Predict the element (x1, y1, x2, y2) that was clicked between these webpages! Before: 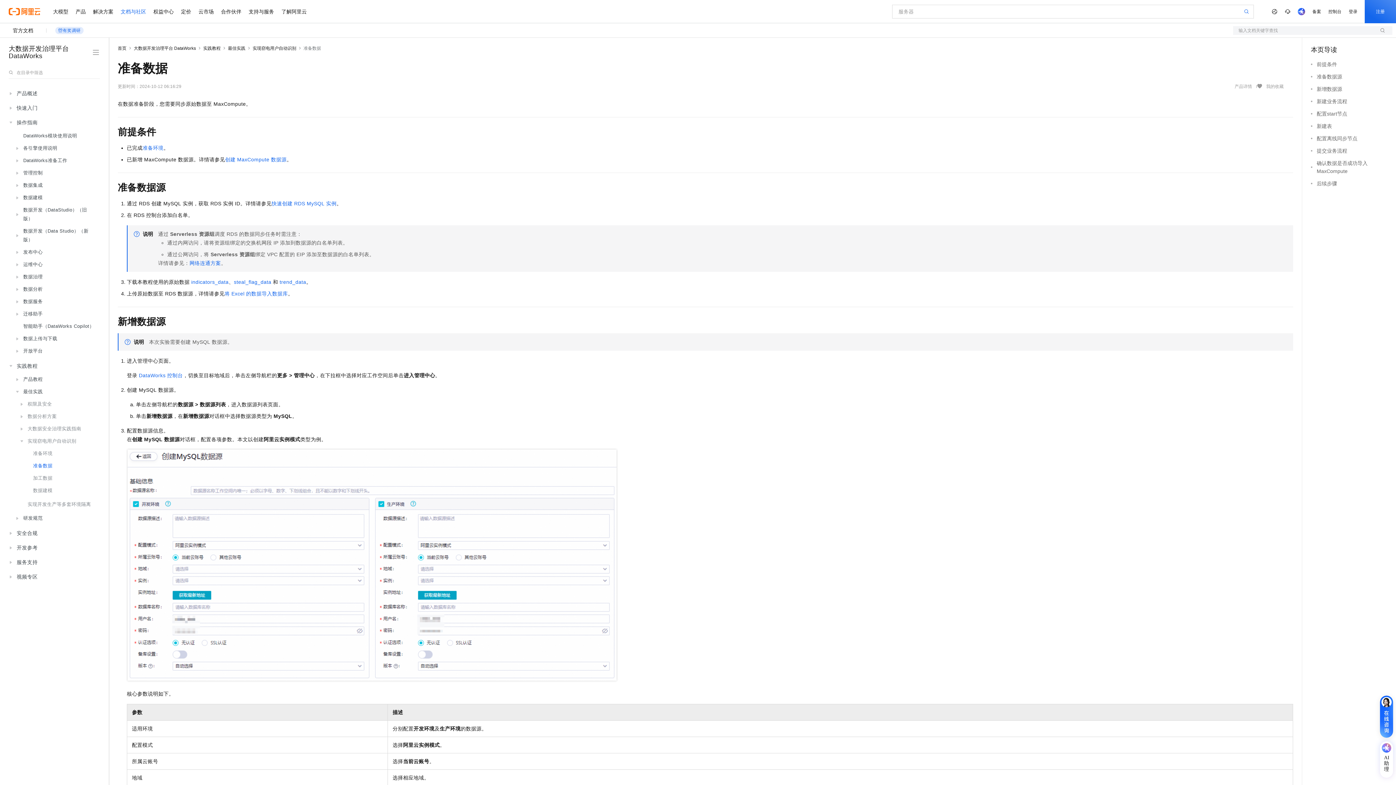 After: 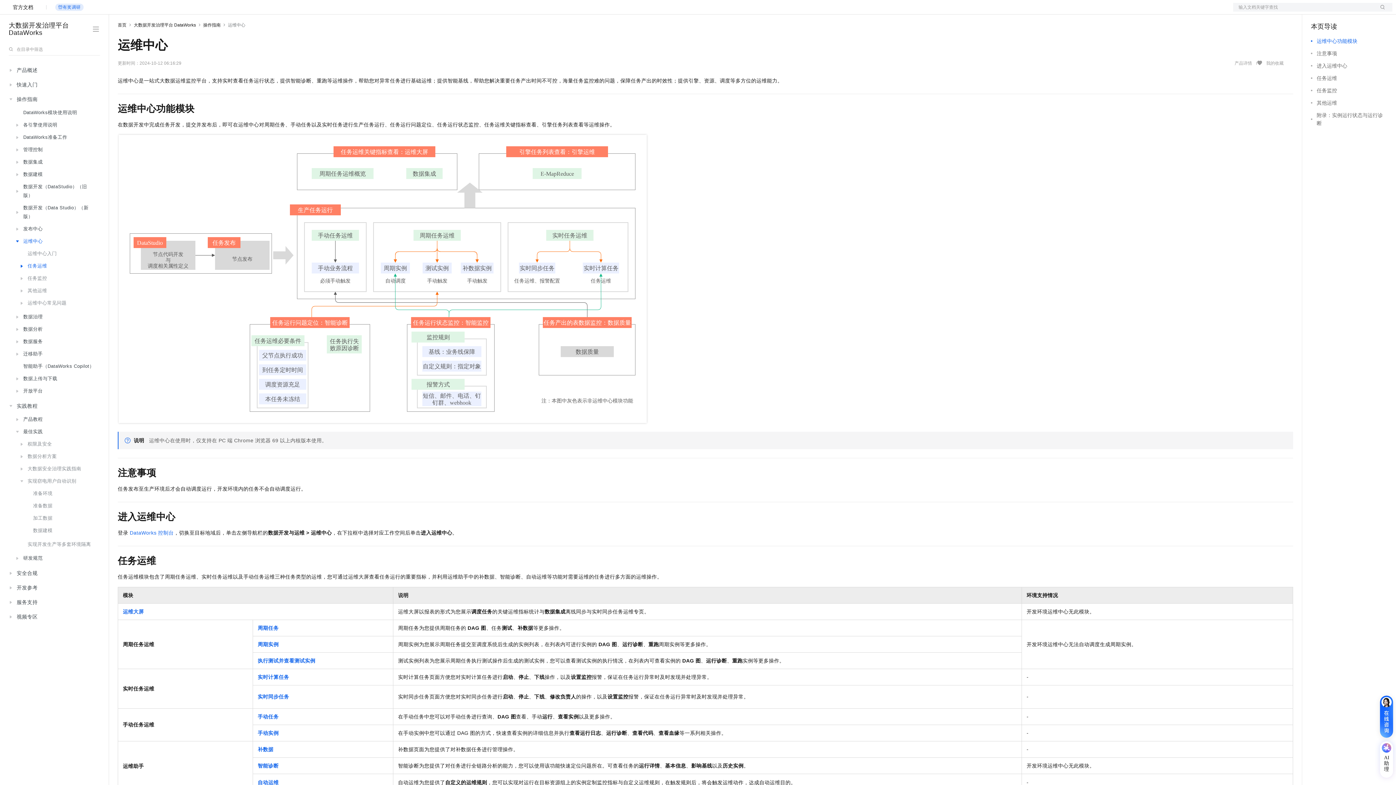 Action: label: 运维中心 bbox: (13, 258, 98, 270)